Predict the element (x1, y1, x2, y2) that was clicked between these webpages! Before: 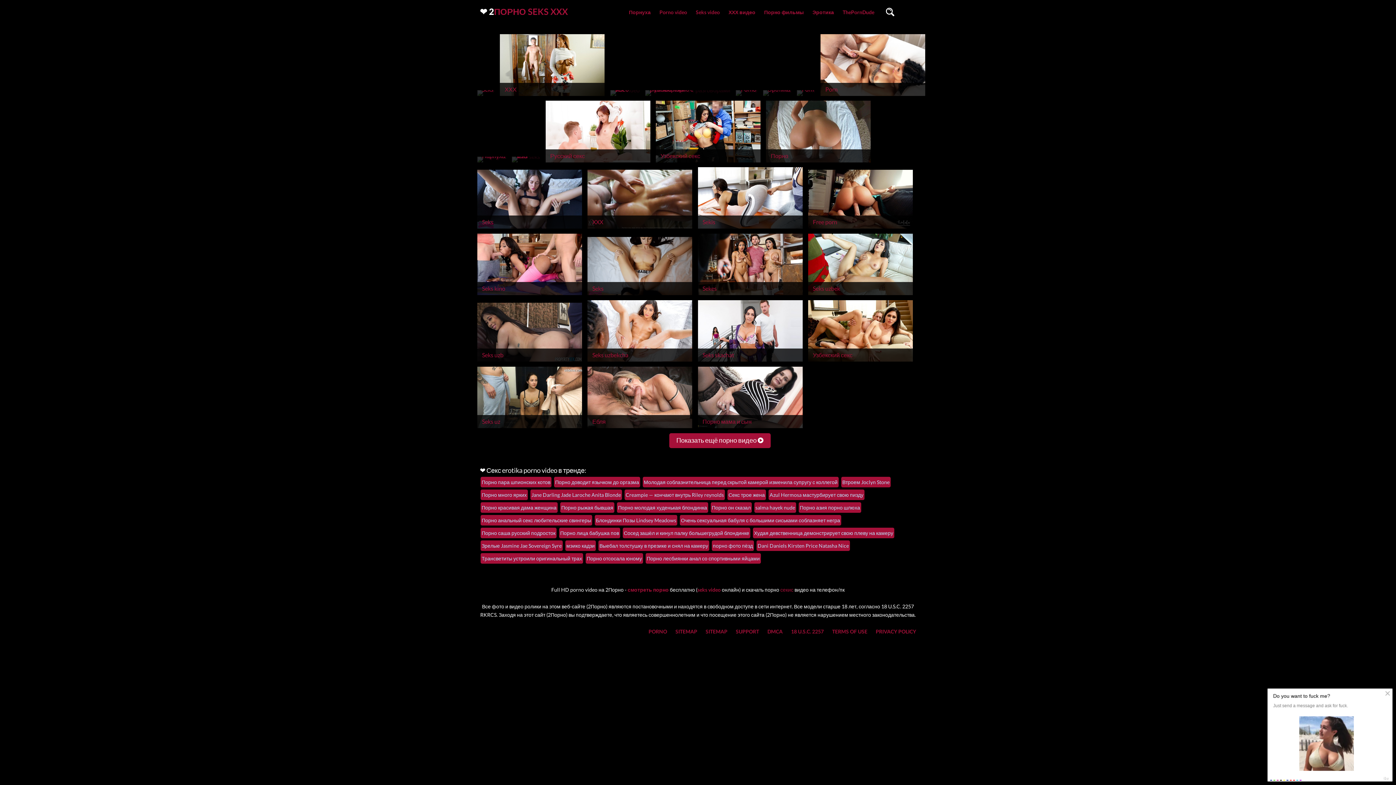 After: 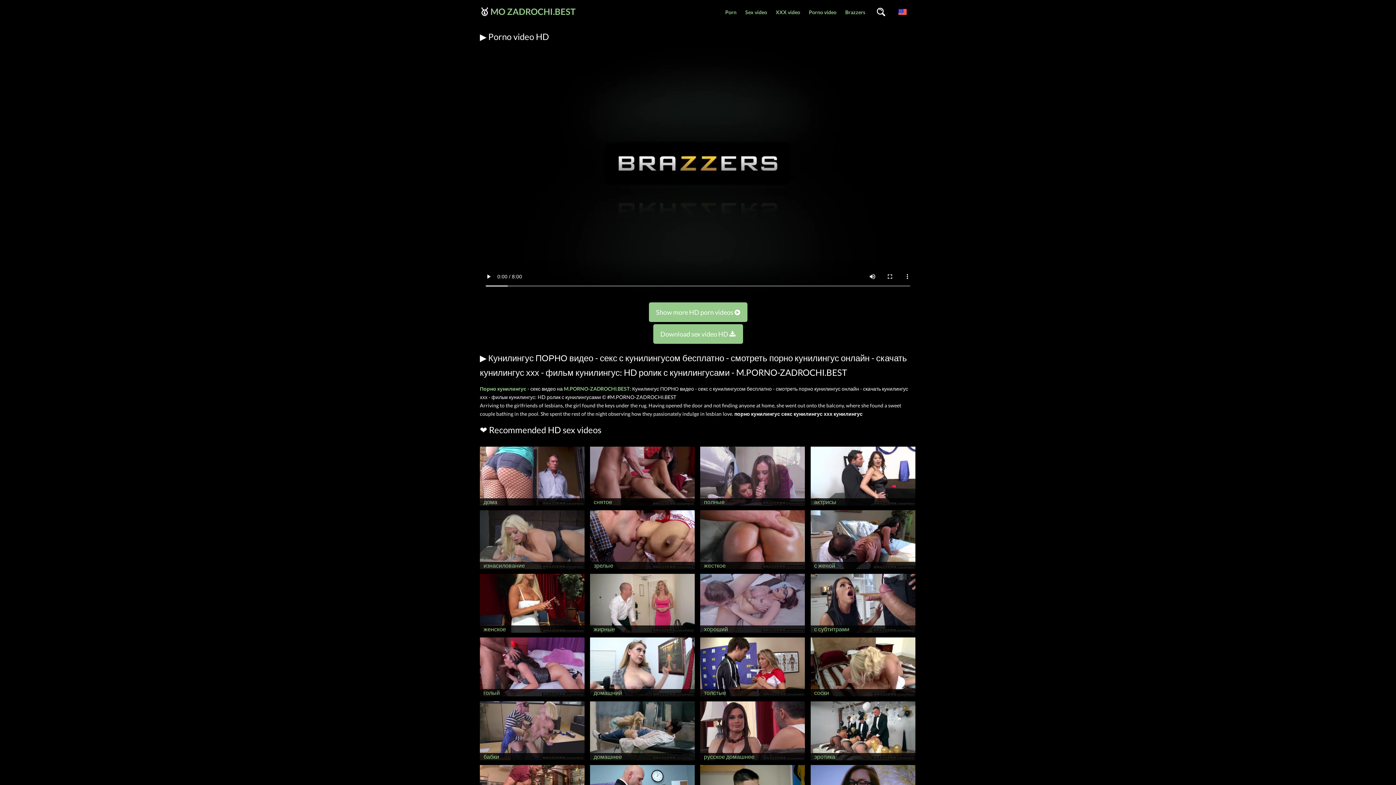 Action: bbox: (477, 153, 582, 160) label: Porno